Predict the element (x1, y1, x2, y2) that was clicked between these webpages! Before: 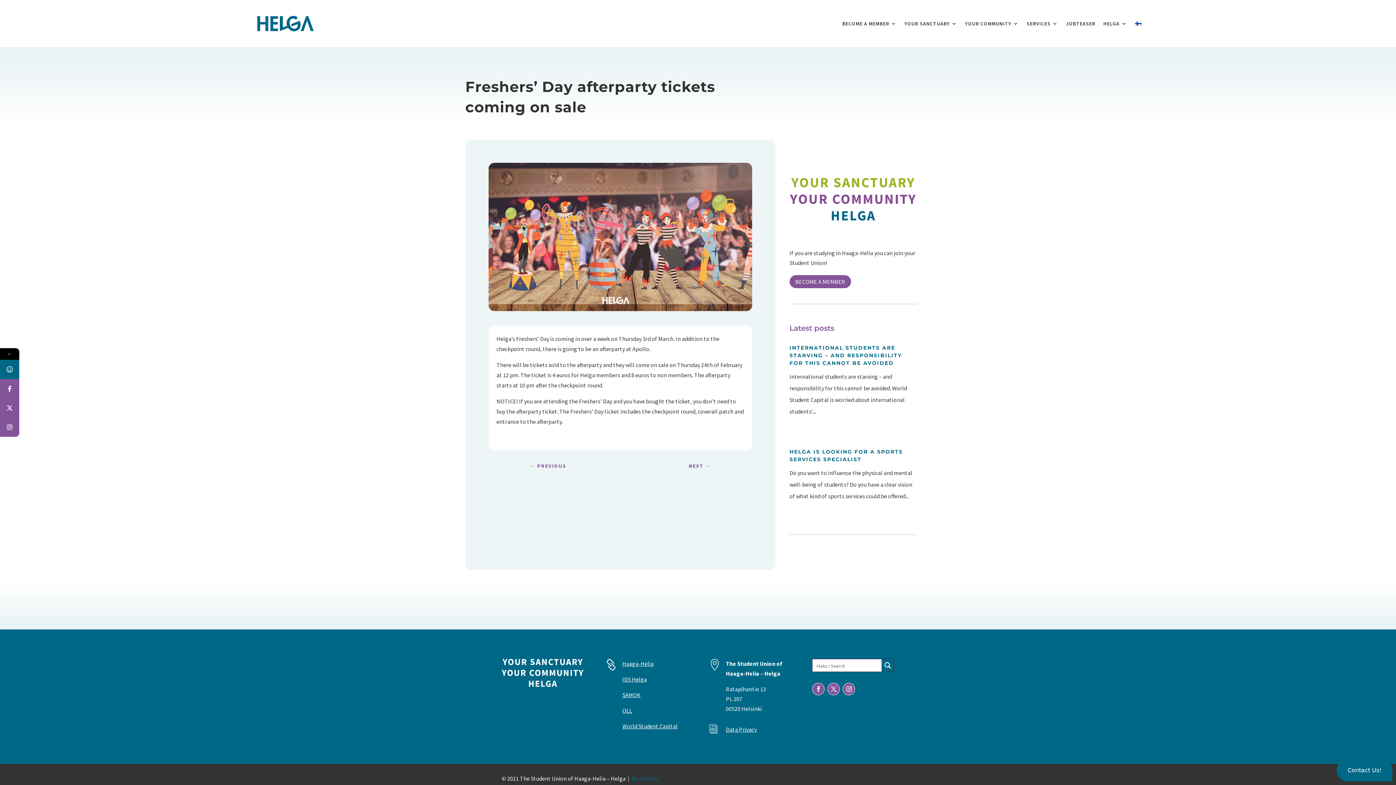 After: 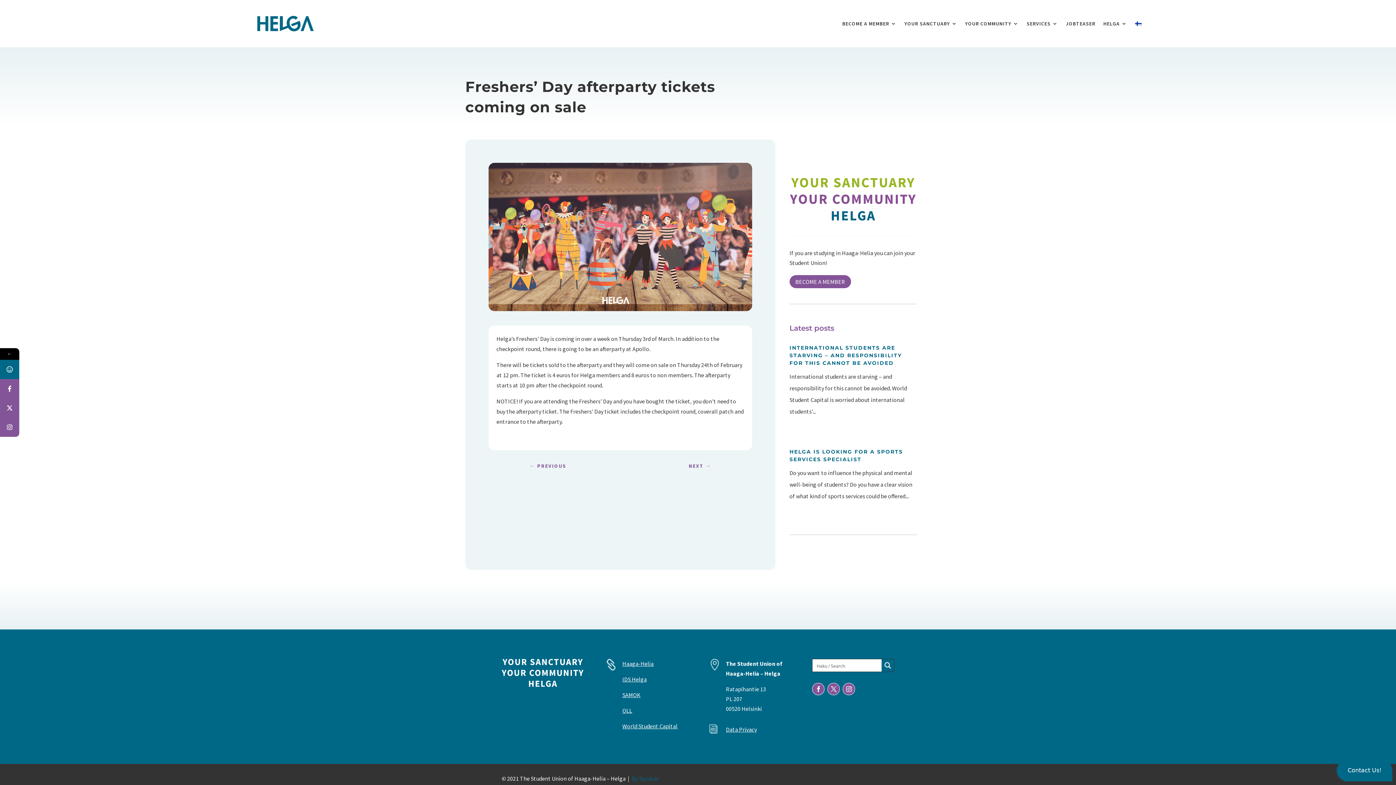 Action: label: OLL bbox: (622, 707, 632, 714)